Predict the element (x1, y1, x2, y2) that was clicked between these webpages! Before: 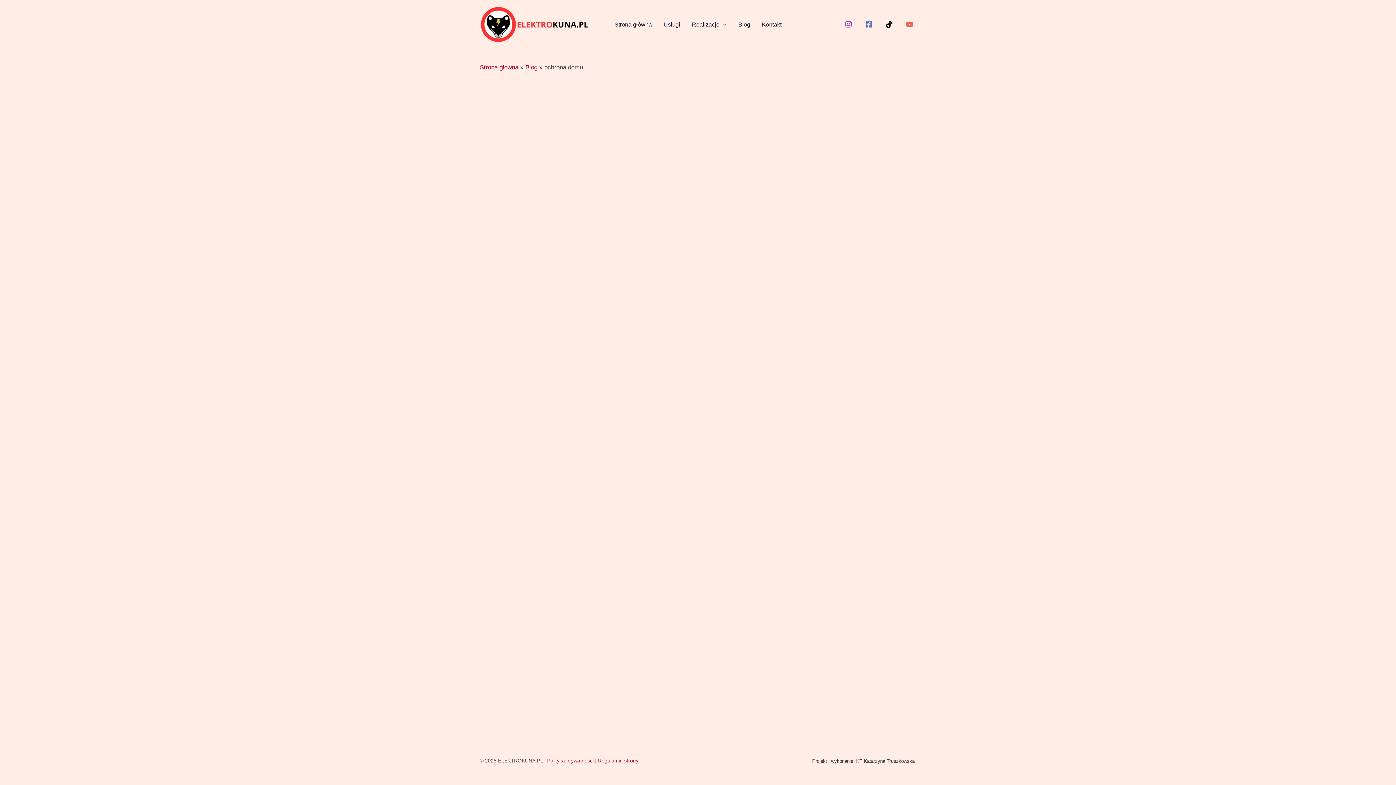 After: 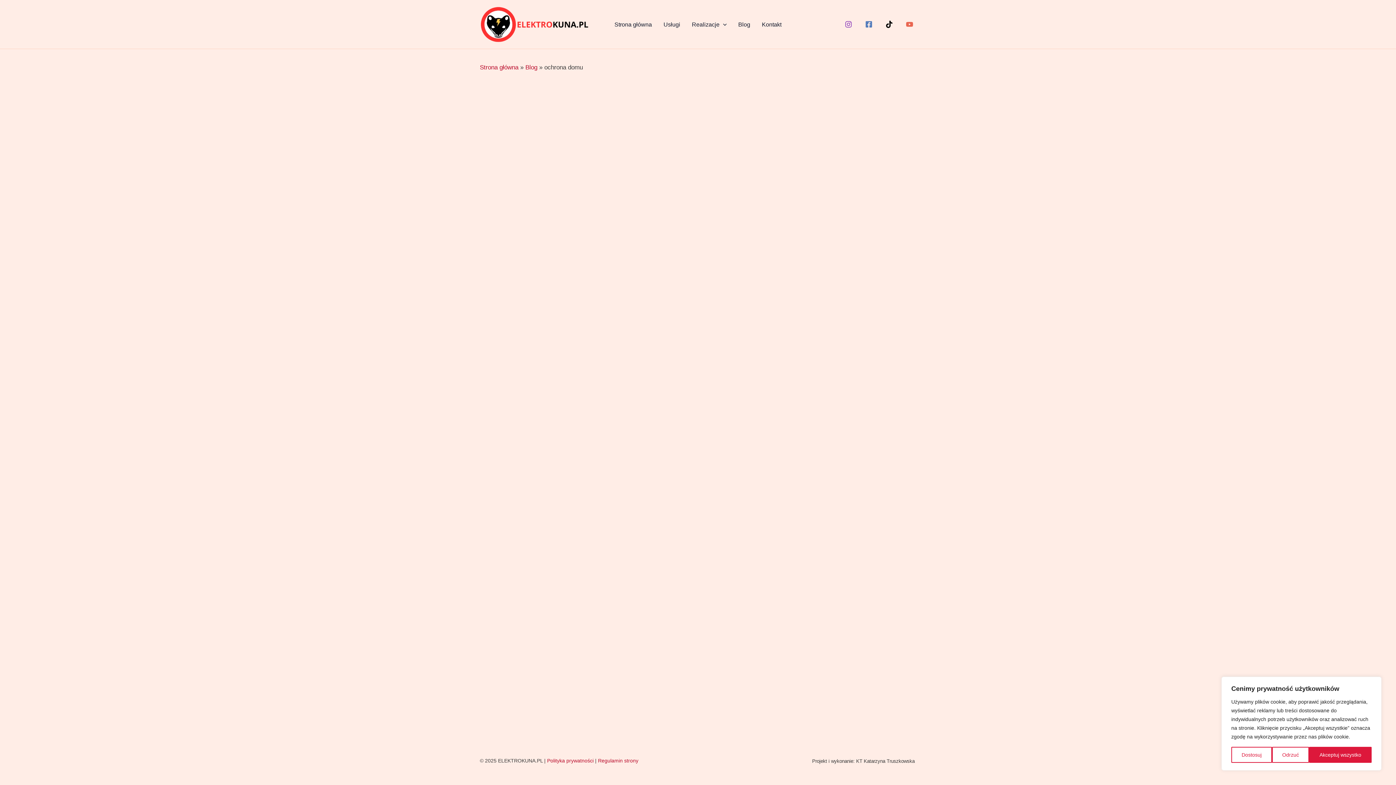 Action: label: Facebook bbox: (862, 17, 875, 30)